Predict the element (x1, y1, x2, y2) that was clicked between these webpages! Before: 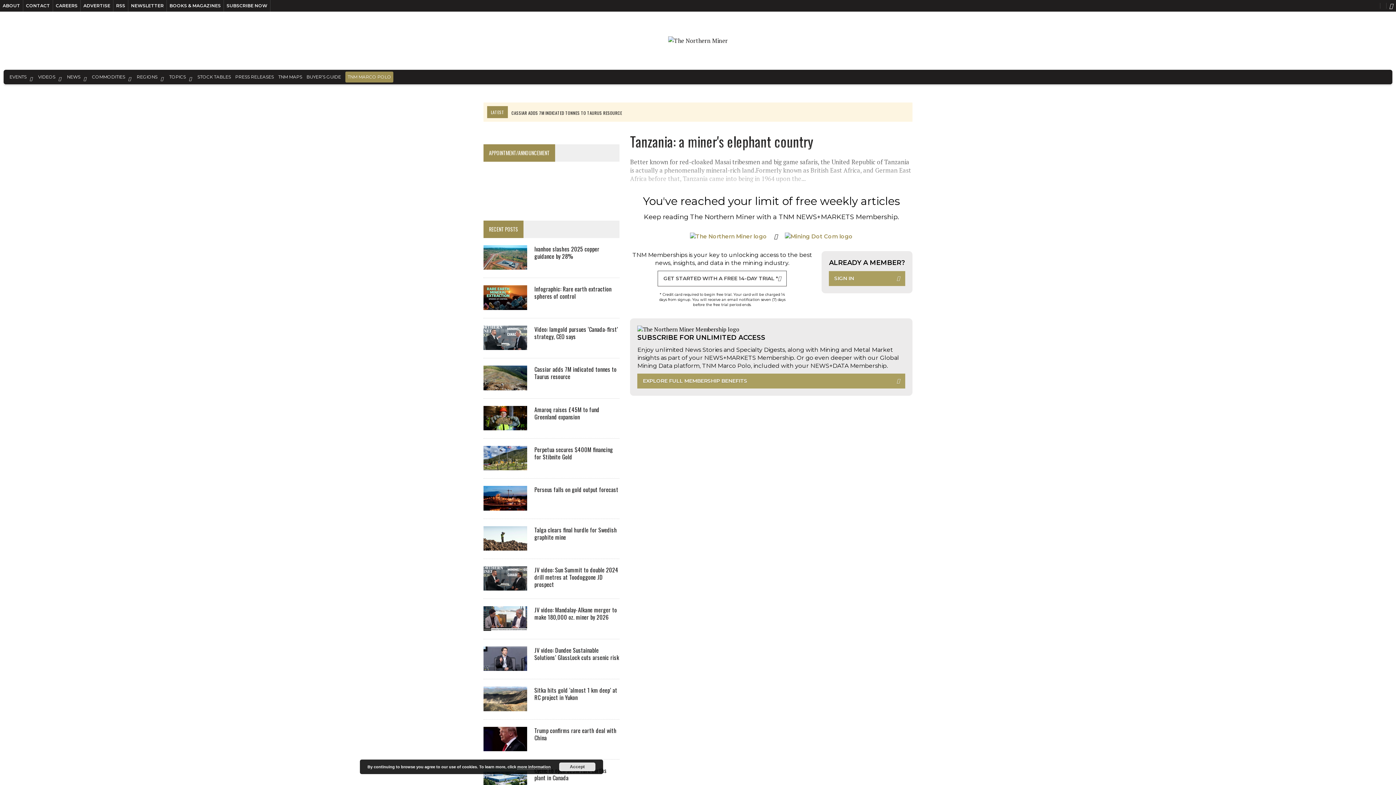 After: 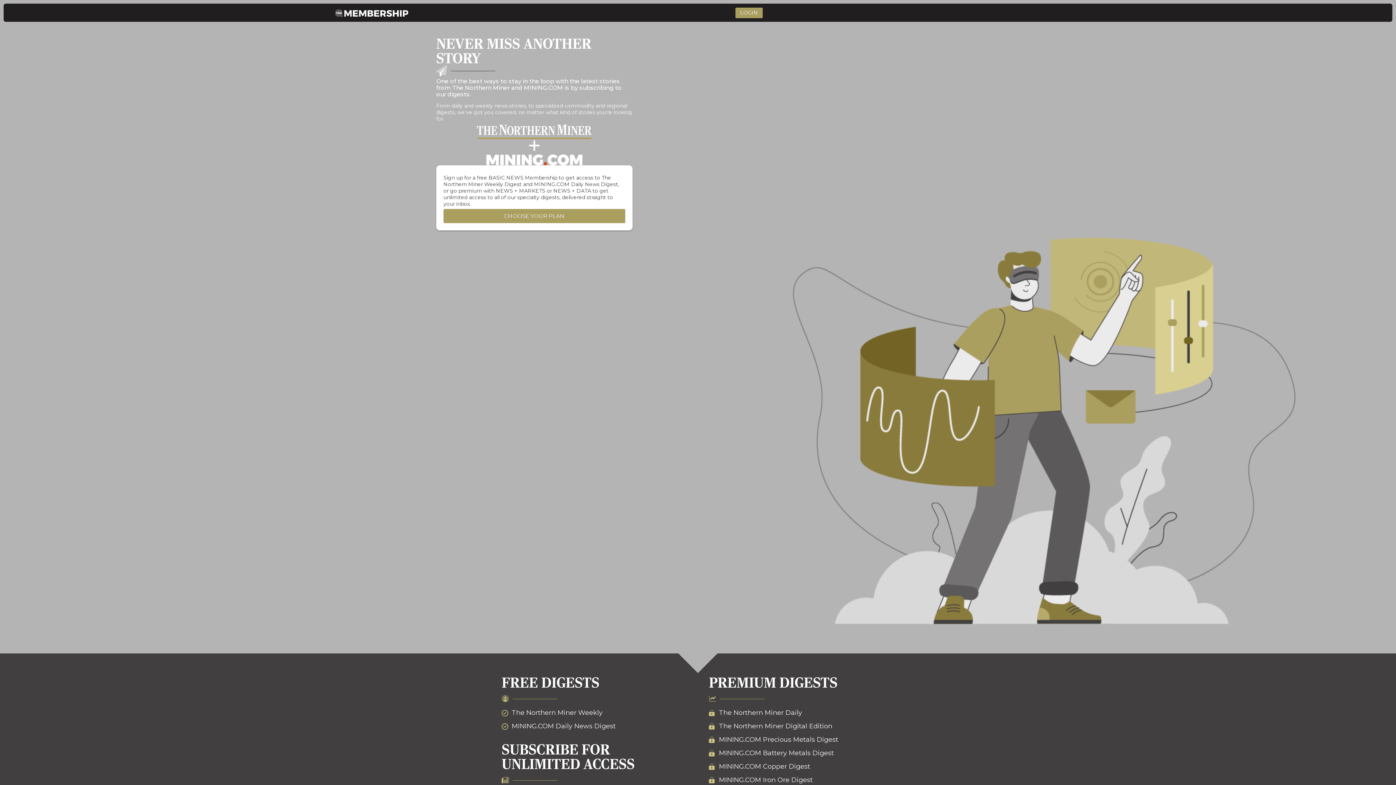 Action: label: NEWSLETTER bbox: (128, 0, 166, 11)